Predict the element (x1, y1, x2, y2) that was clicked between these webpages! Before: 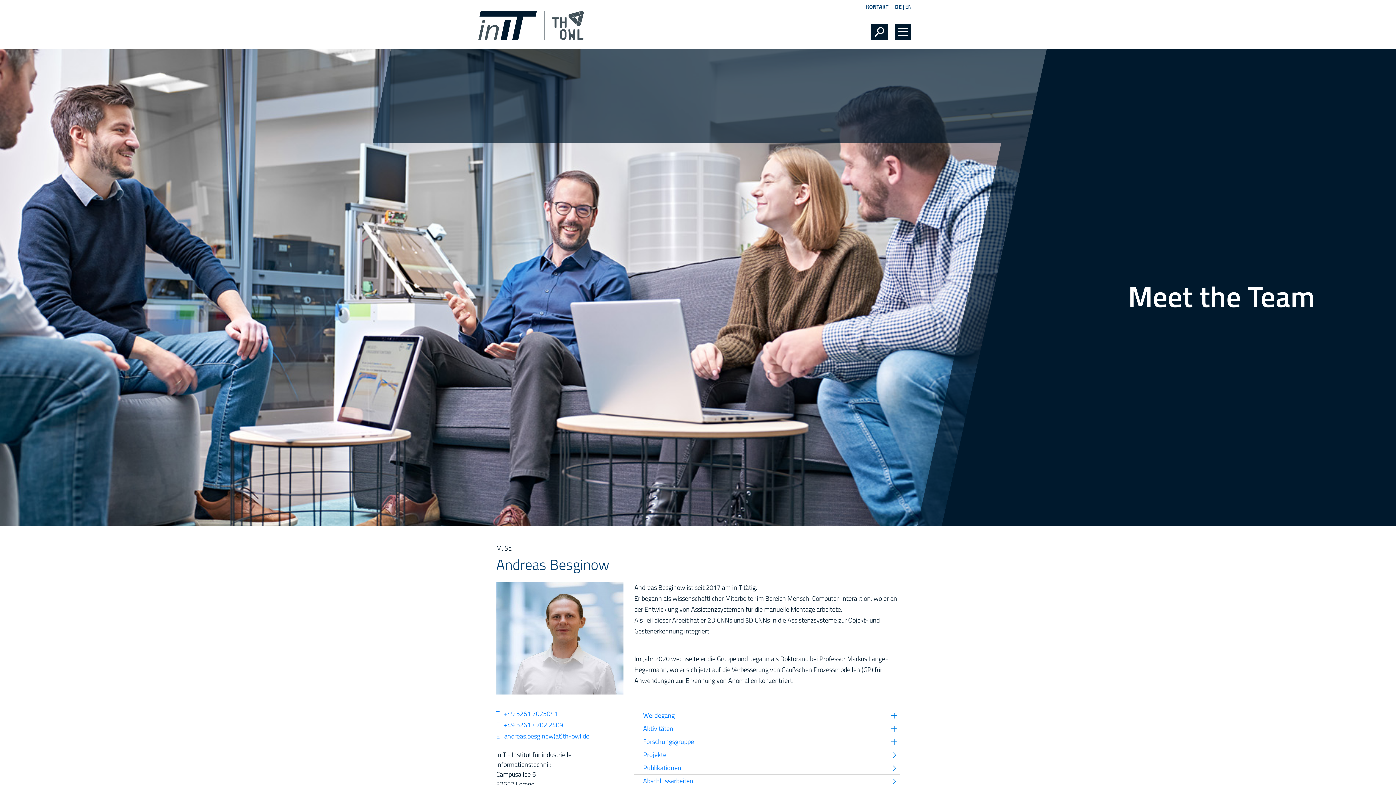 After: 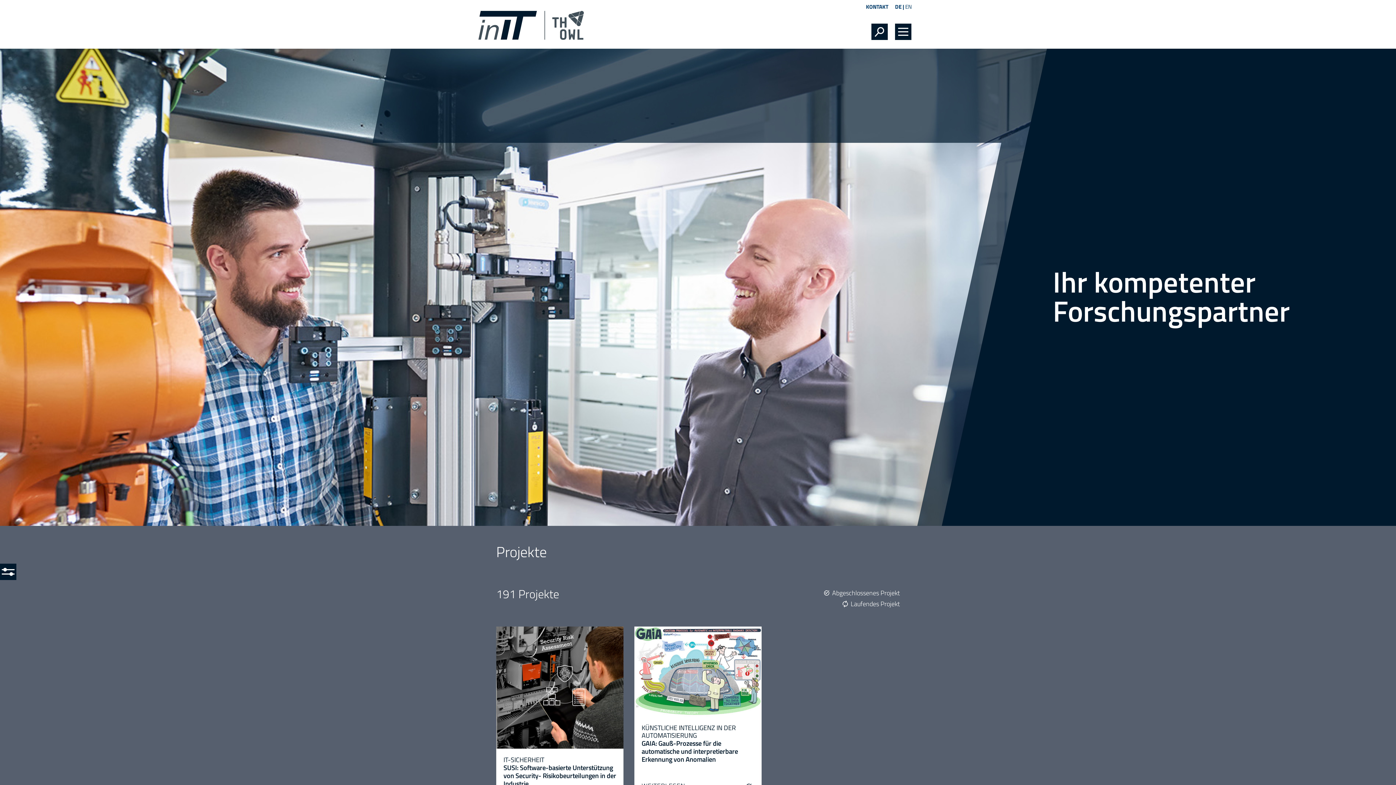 Action: bbox: (634, 748, 900, 761) label: Projekte